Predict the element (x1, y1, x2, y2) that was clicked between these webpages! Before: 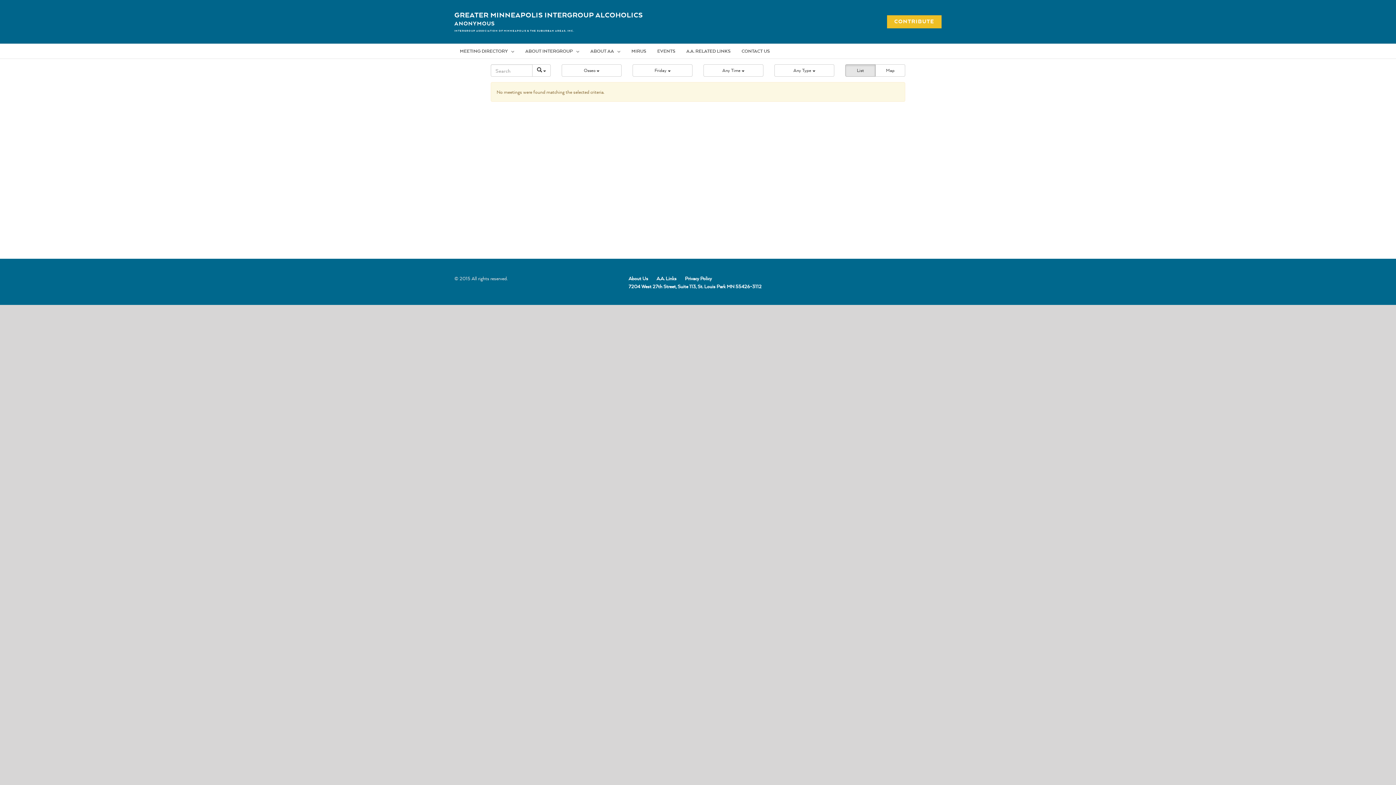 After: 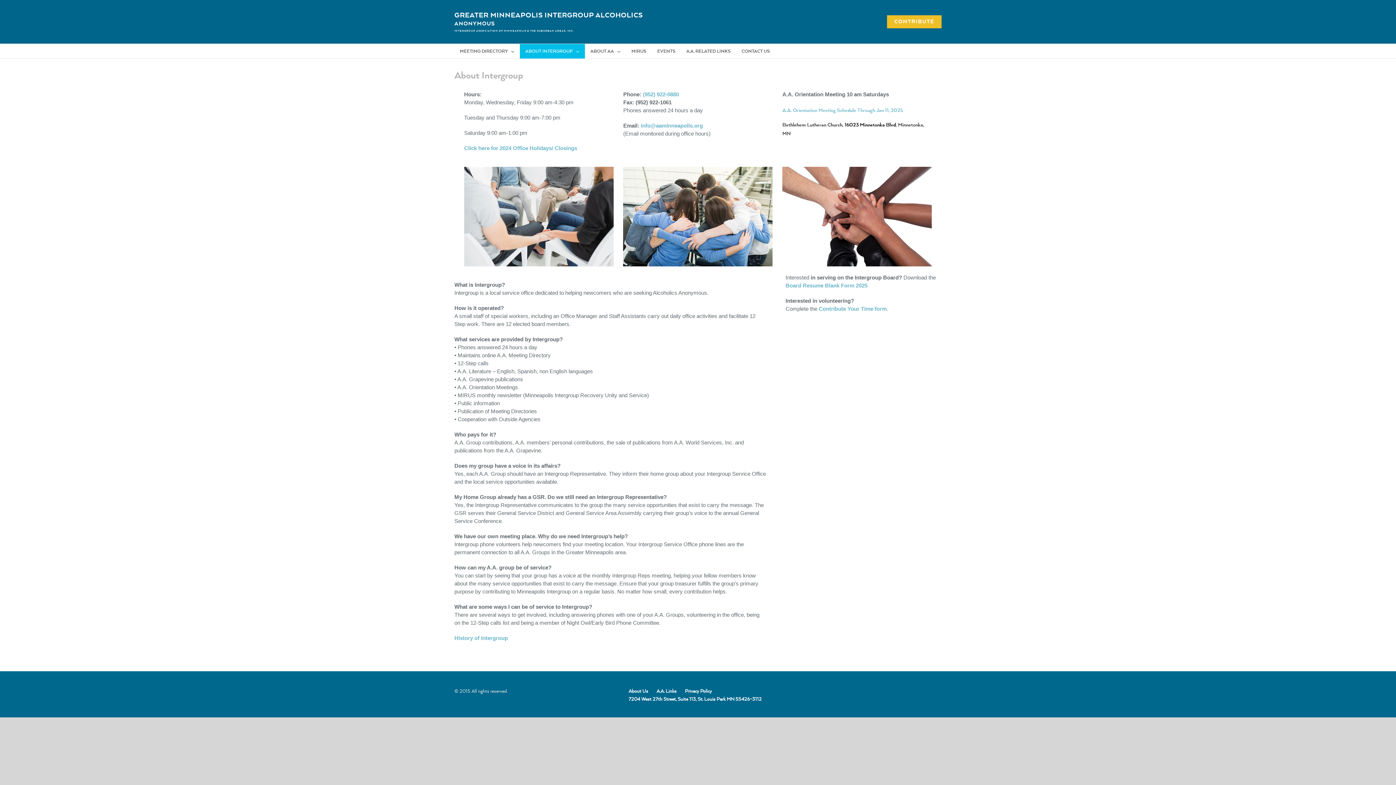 Action: label: ABOUT INTERGROUP  bbox: (520, 44, 585, 58)